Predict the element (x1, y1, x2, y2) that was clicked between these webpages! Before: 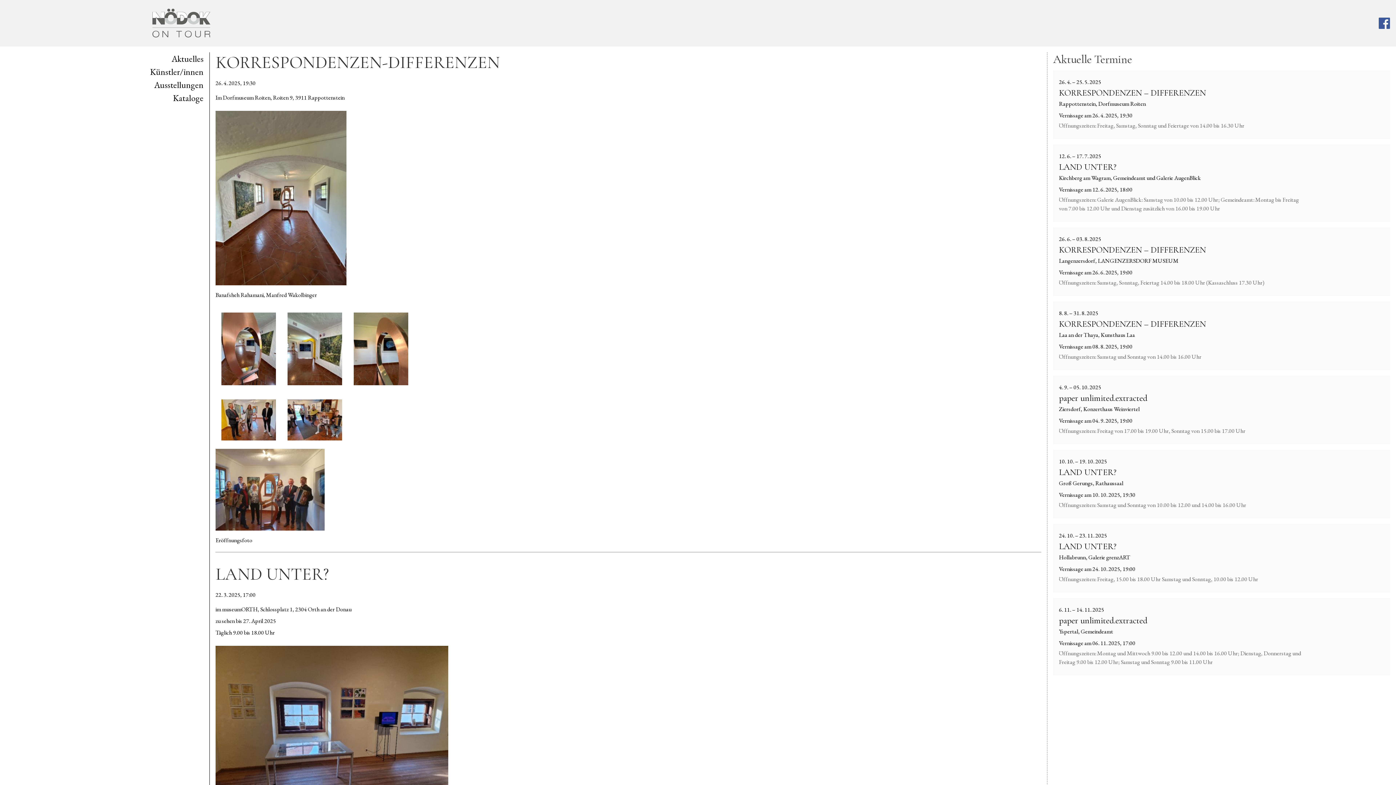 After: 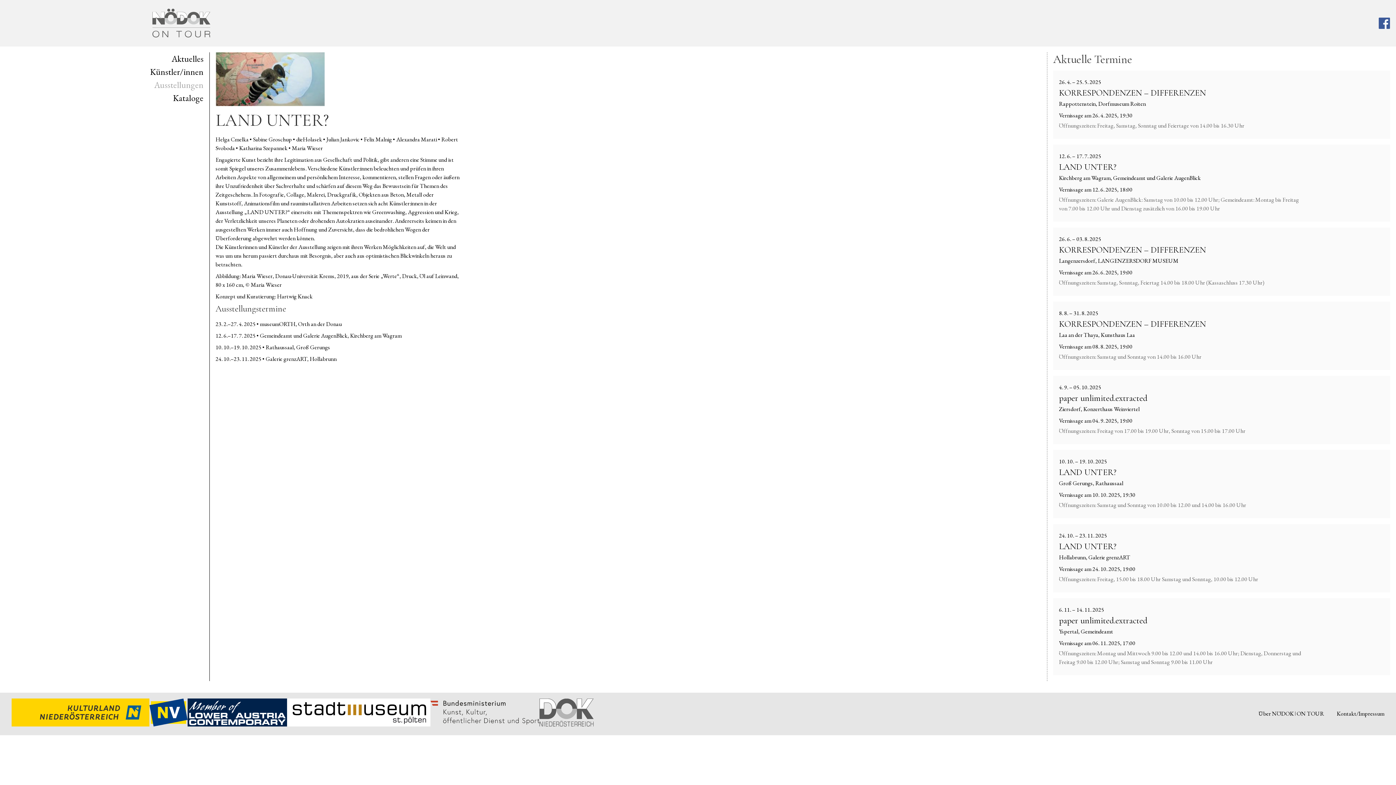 Action: bbox: (1059, 541, 1384, 552) label: LAND UNTER?